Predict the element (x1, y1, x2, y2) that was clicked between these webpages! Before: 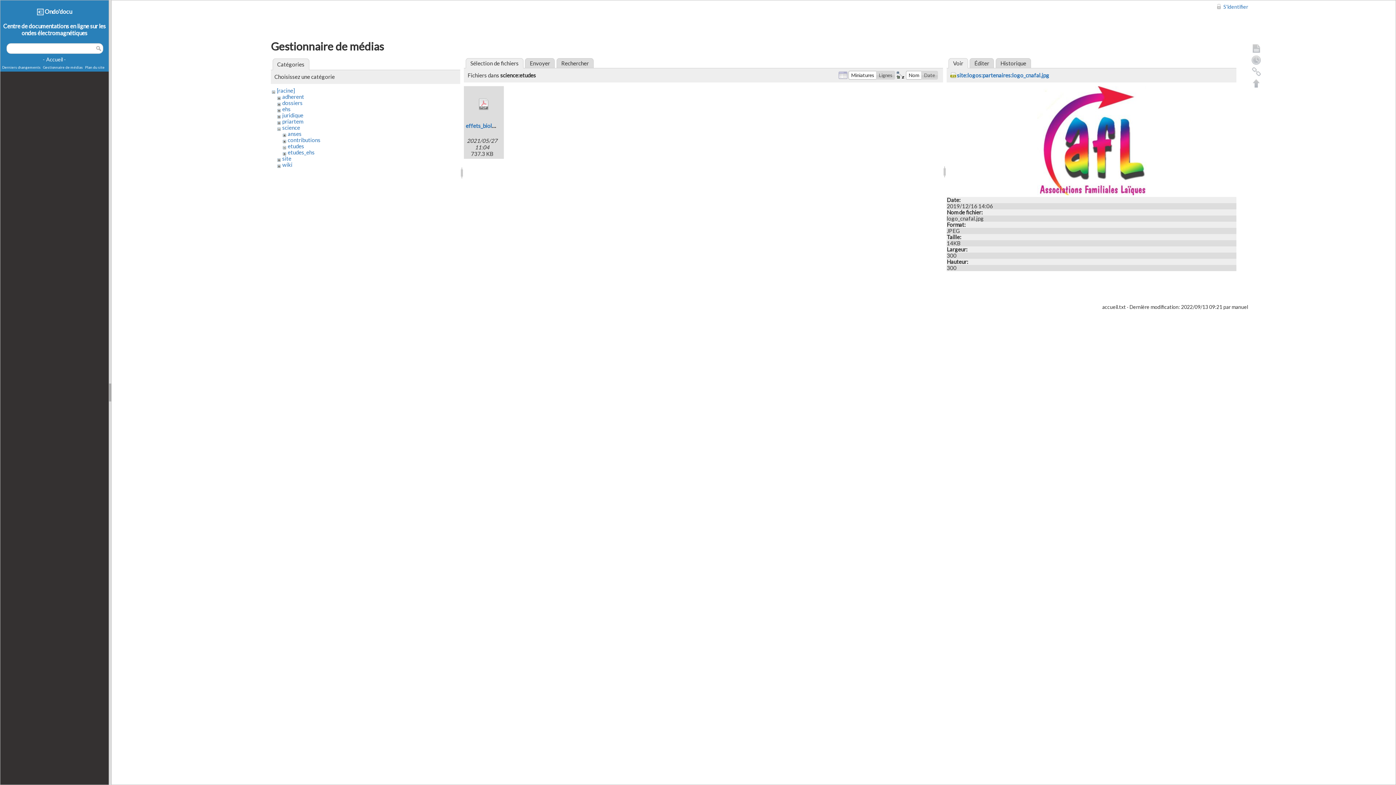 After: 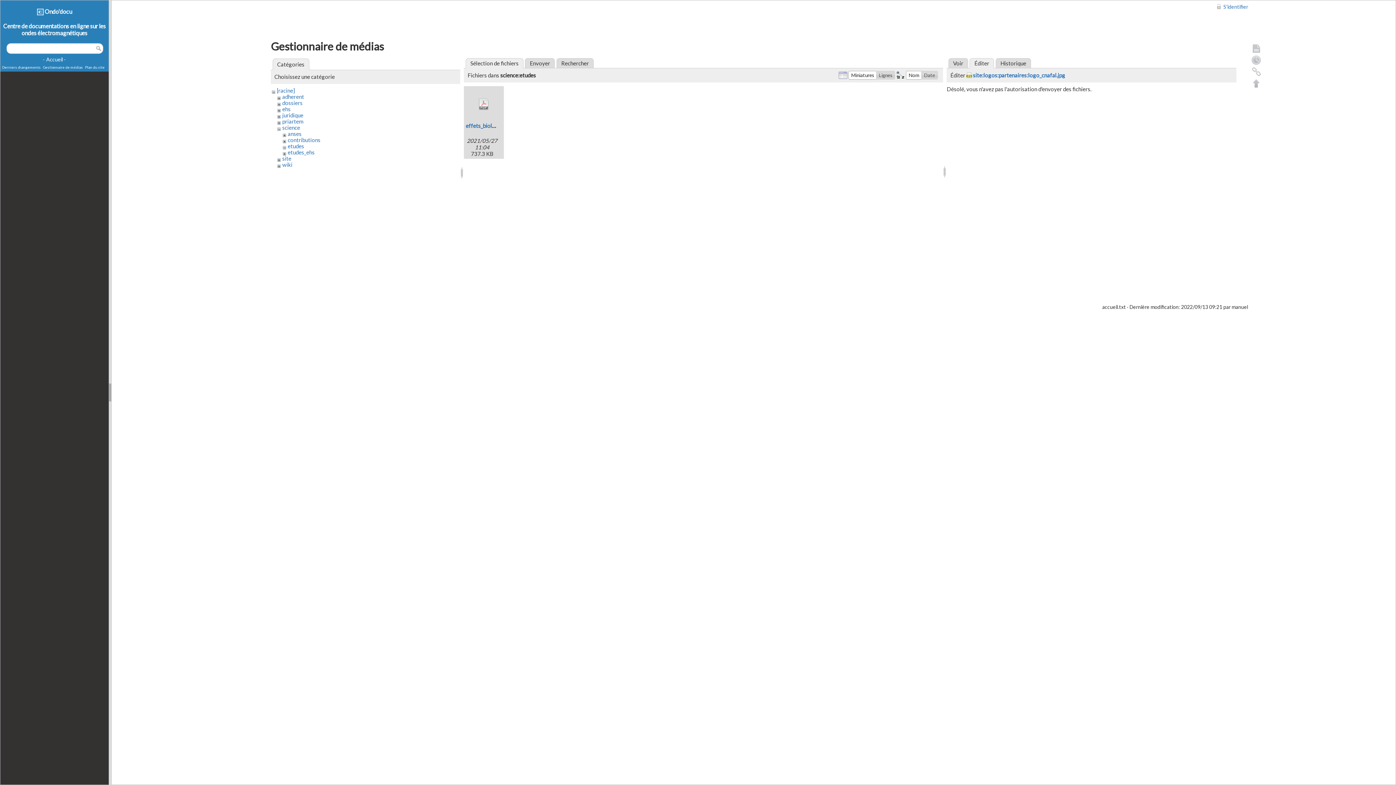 Action: bbox: (969, 58, 994, 68) label: Éditer